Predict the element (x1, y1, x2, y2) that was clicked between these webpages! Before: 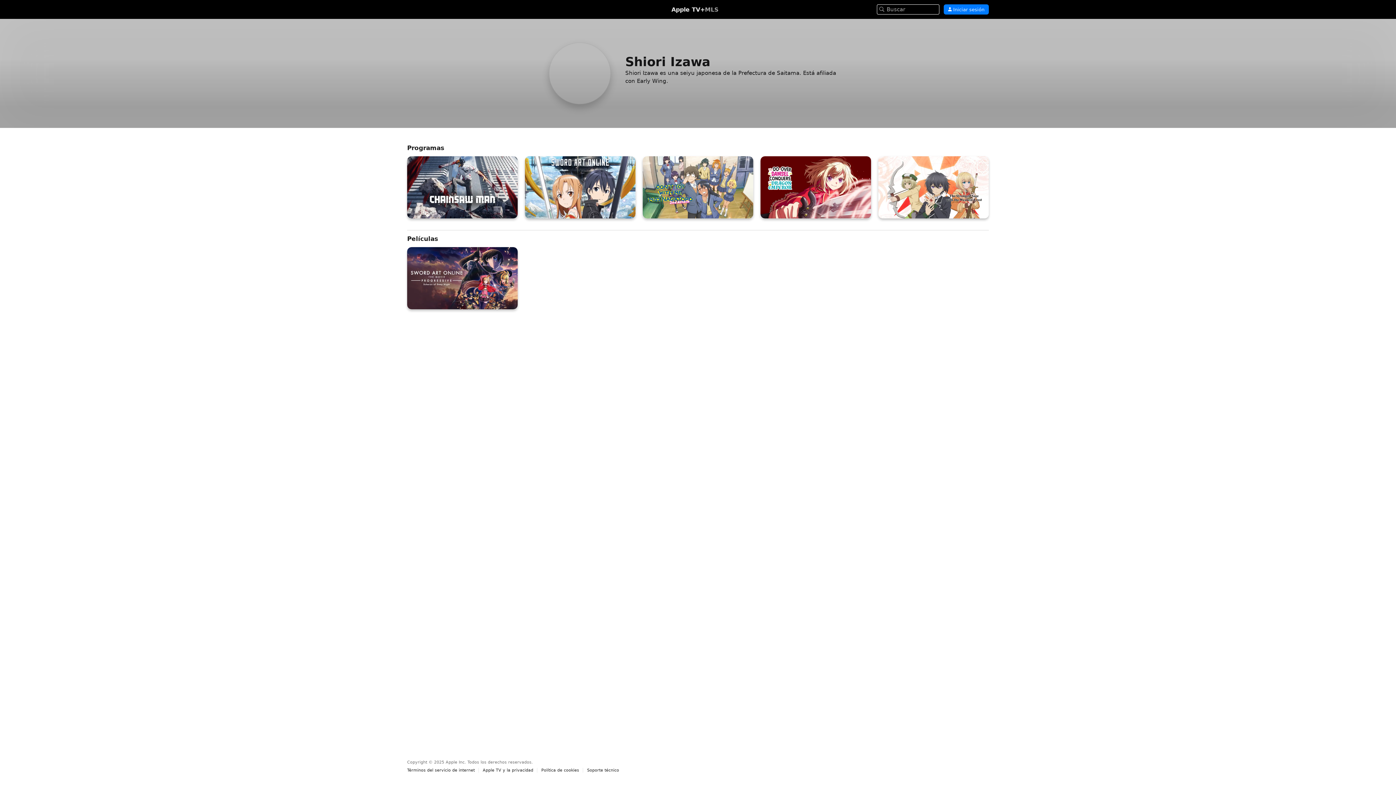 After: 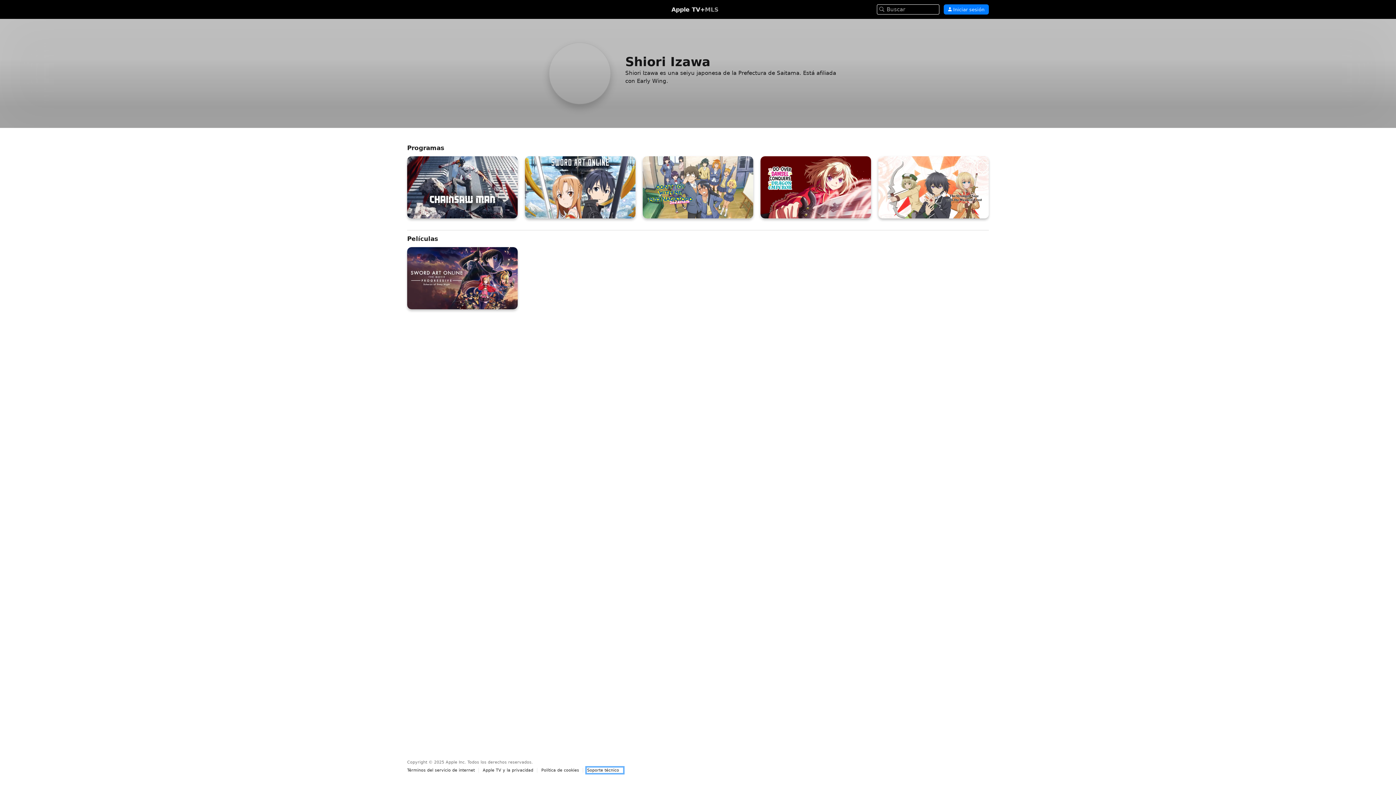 Action: label: Soporte técnico bbox: (587, 768, 622, 773)